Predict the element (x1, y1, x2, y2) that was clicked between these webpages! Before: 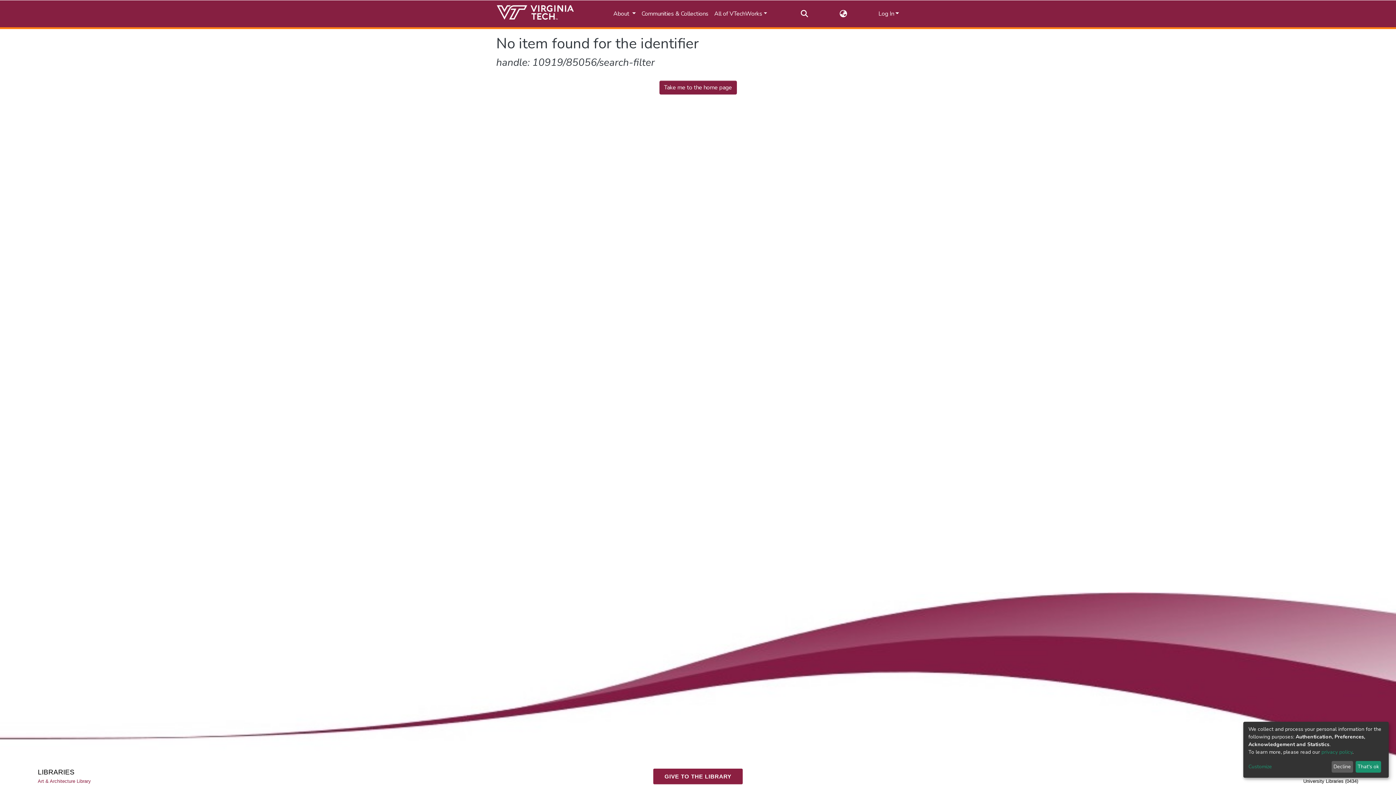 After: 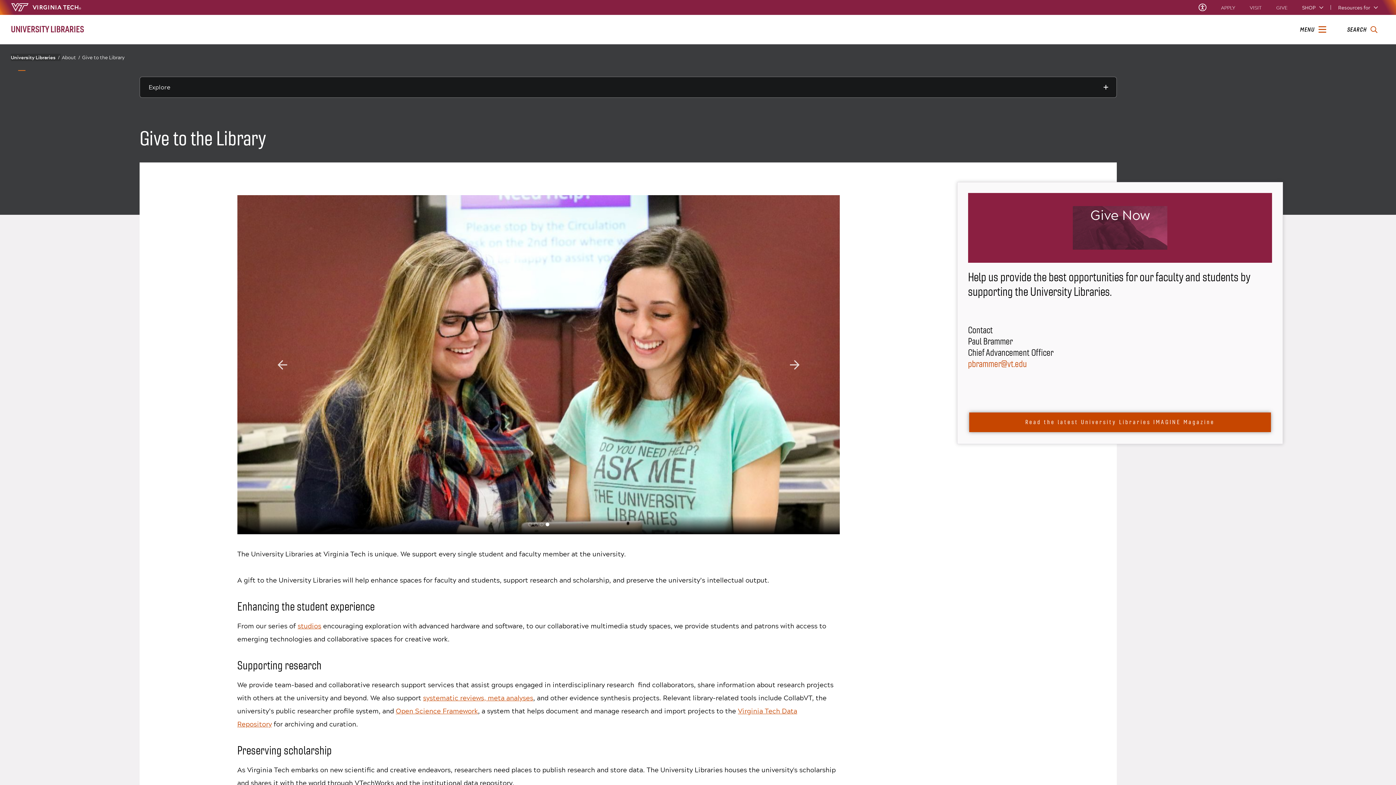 Action: label: GIVE TO THE LIBRARY bbox: (652, 768, 743, 796)